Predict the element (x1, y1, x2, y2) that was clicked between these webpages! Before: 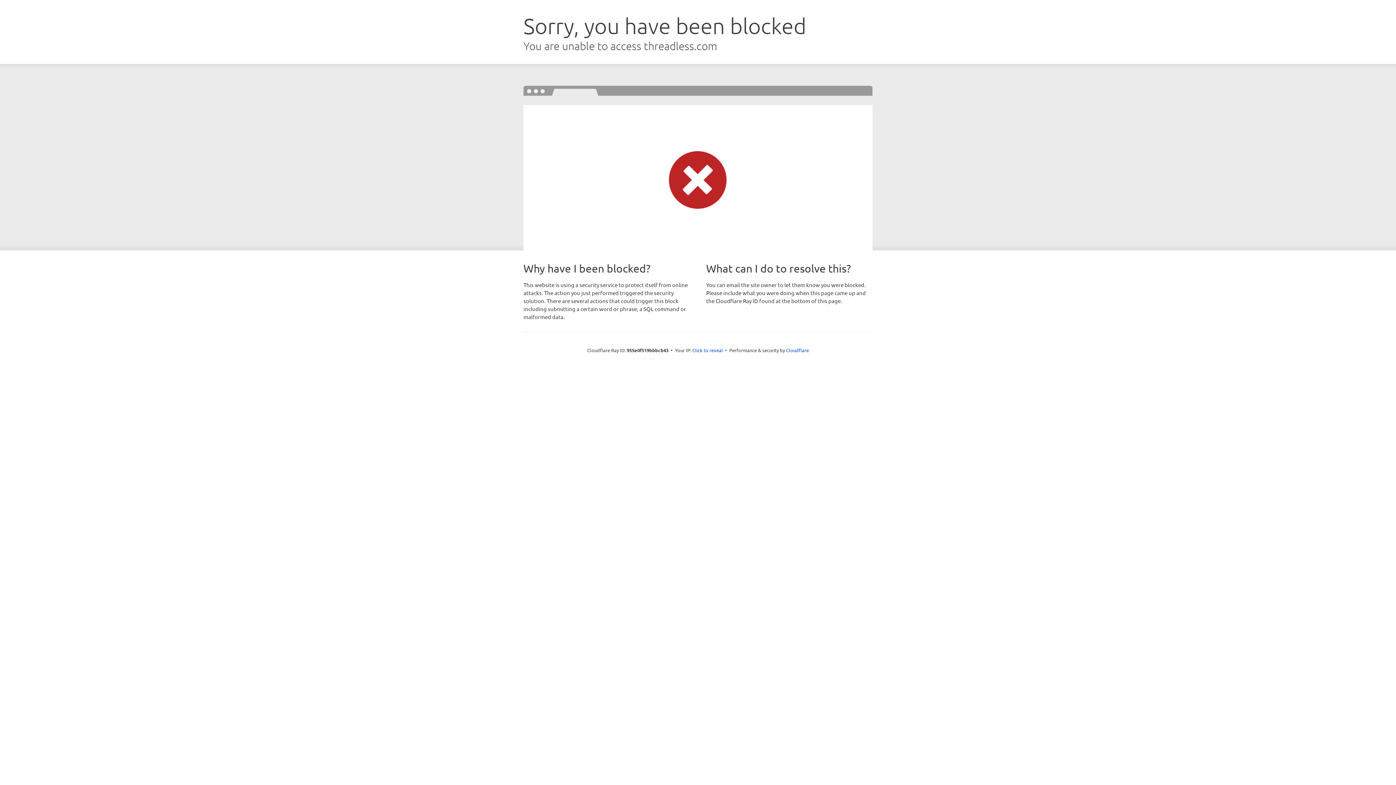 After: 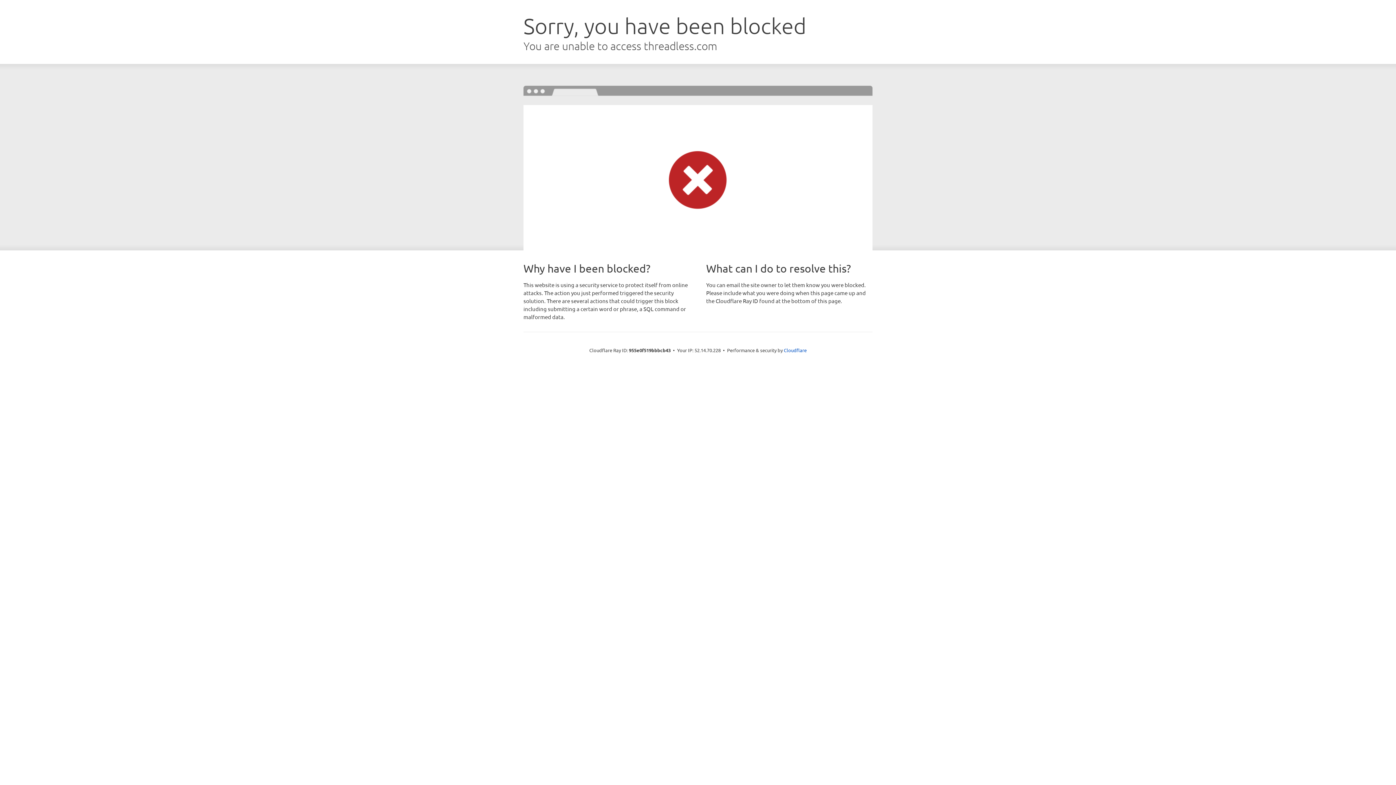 Action: bbox: (692, 346, 723, 353) label: Click to reveal